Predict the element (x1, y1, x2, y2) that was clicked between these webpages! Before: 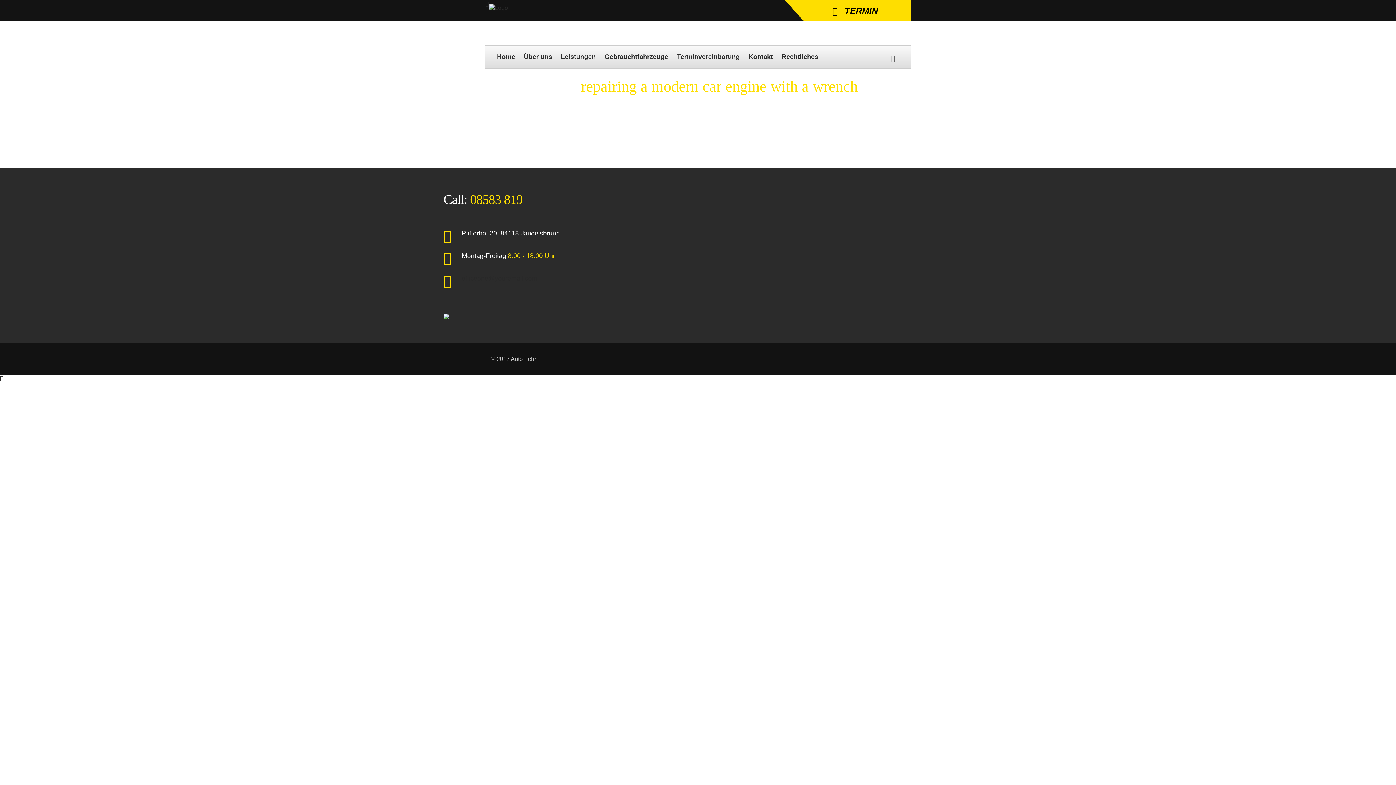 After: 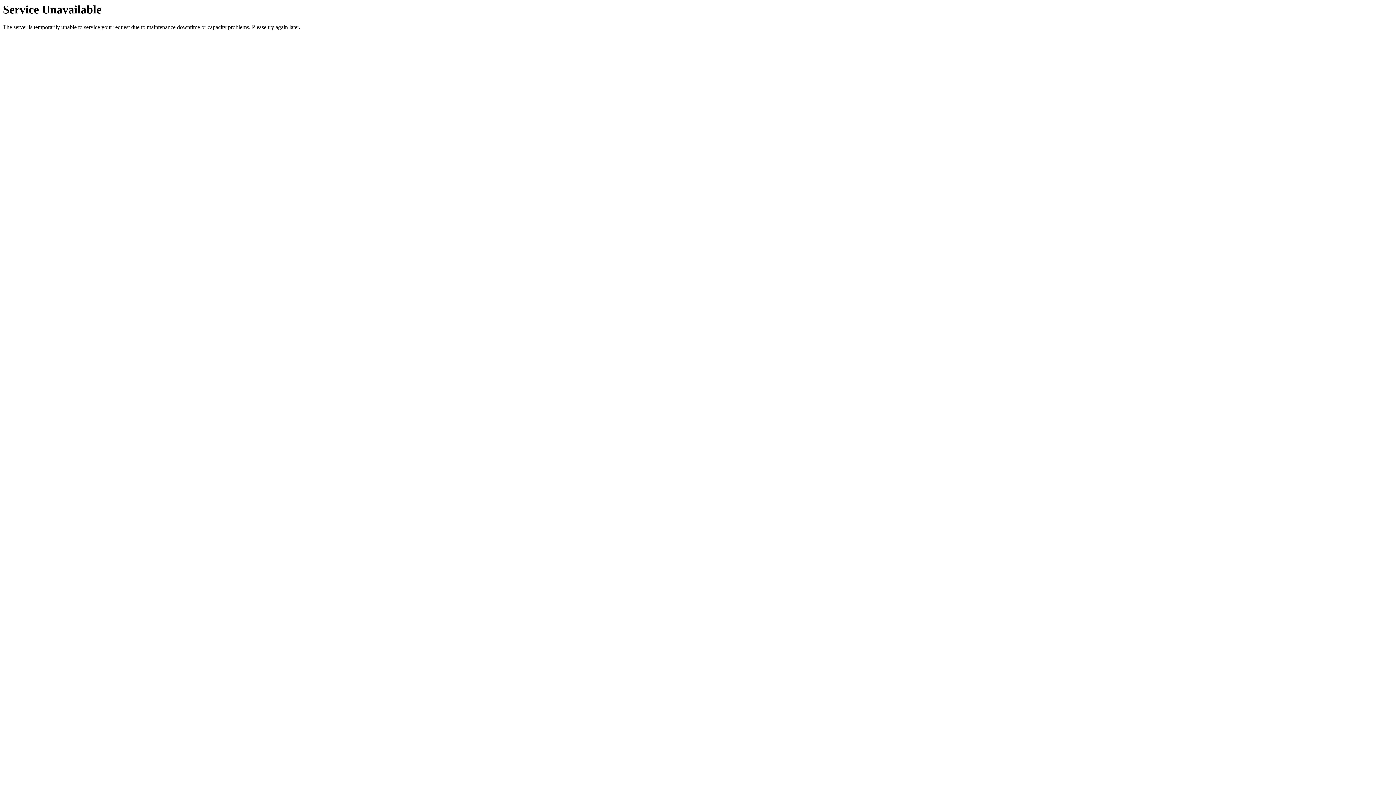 Action: label: Über uns bbox: (519, 45, 556, 68)